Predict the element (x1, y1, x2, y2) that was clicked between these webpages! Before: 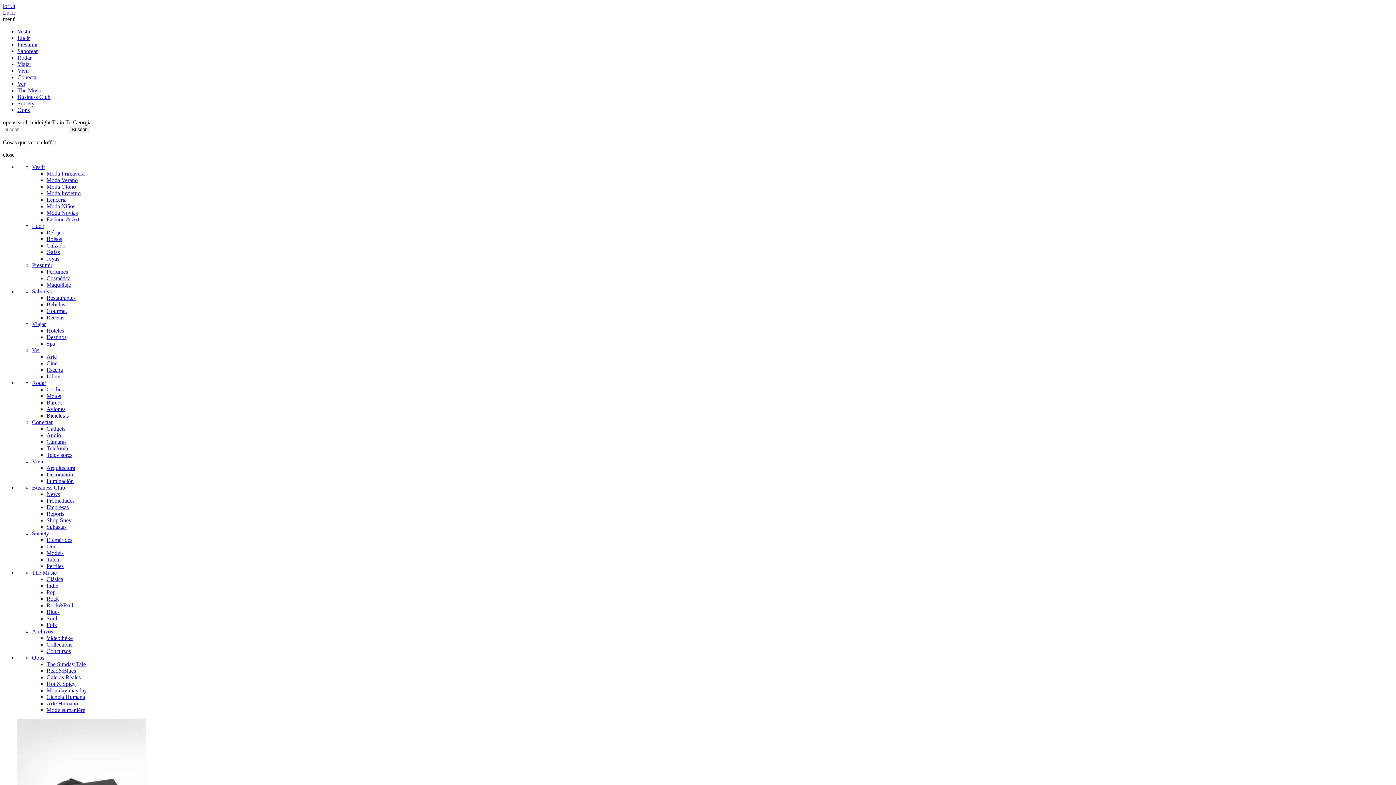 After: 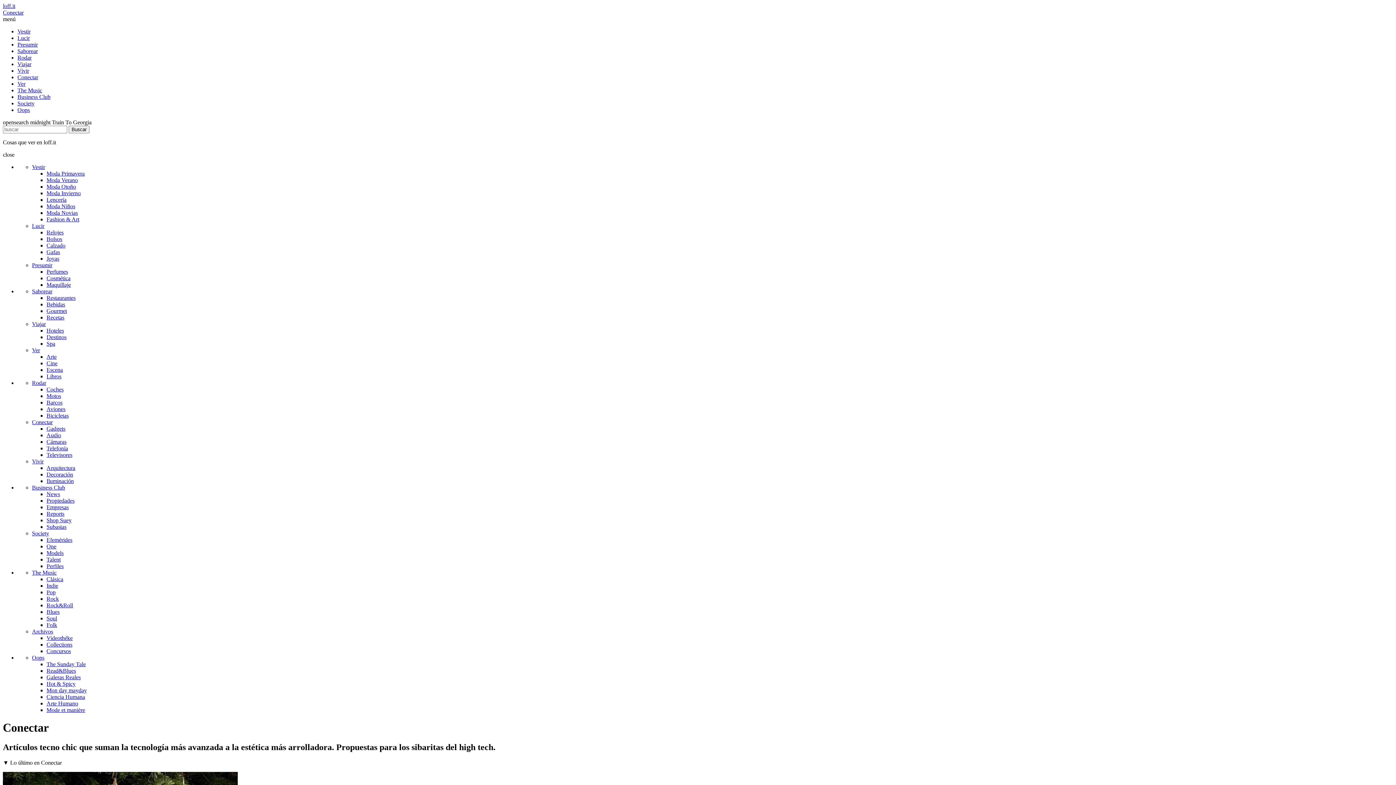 Action: label: Conectar bbox: (17, 74, 38, 80)